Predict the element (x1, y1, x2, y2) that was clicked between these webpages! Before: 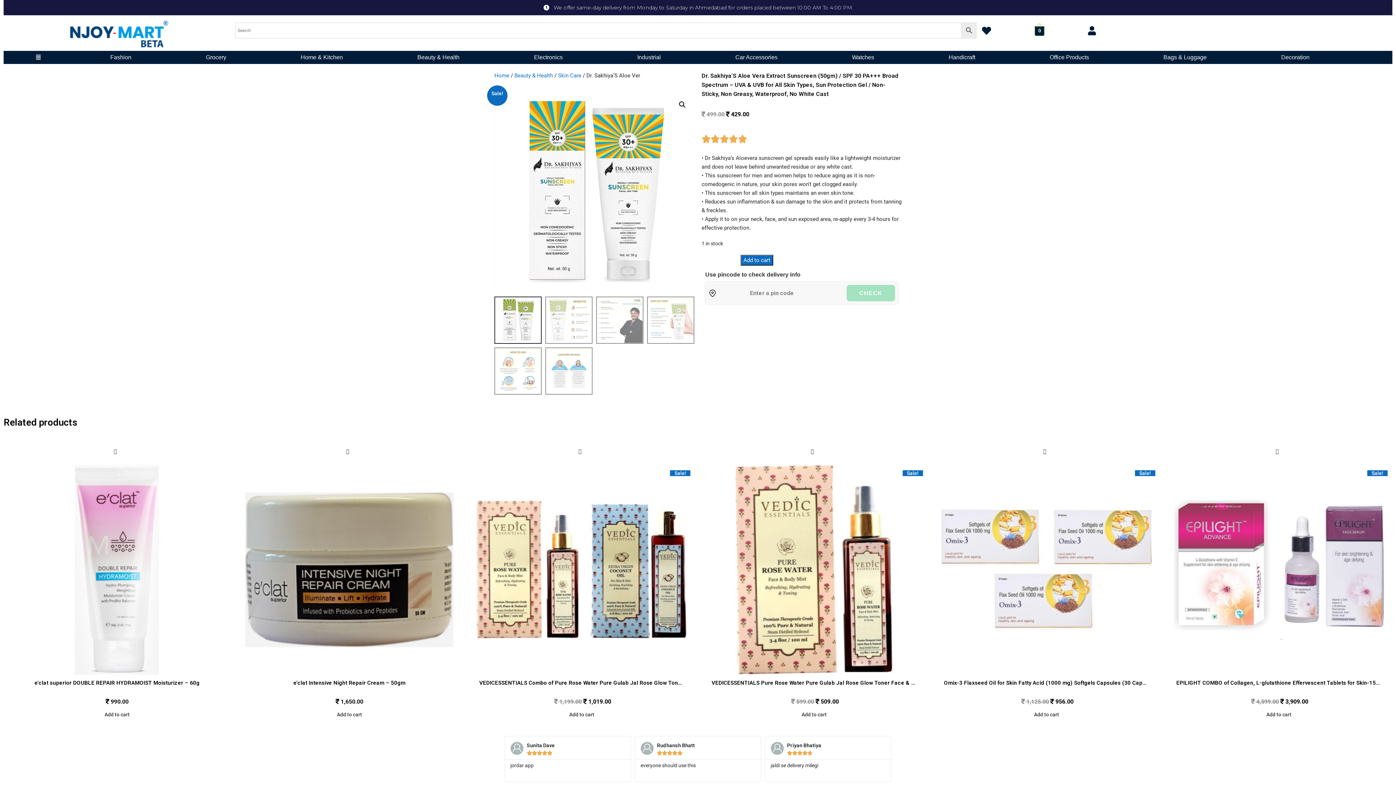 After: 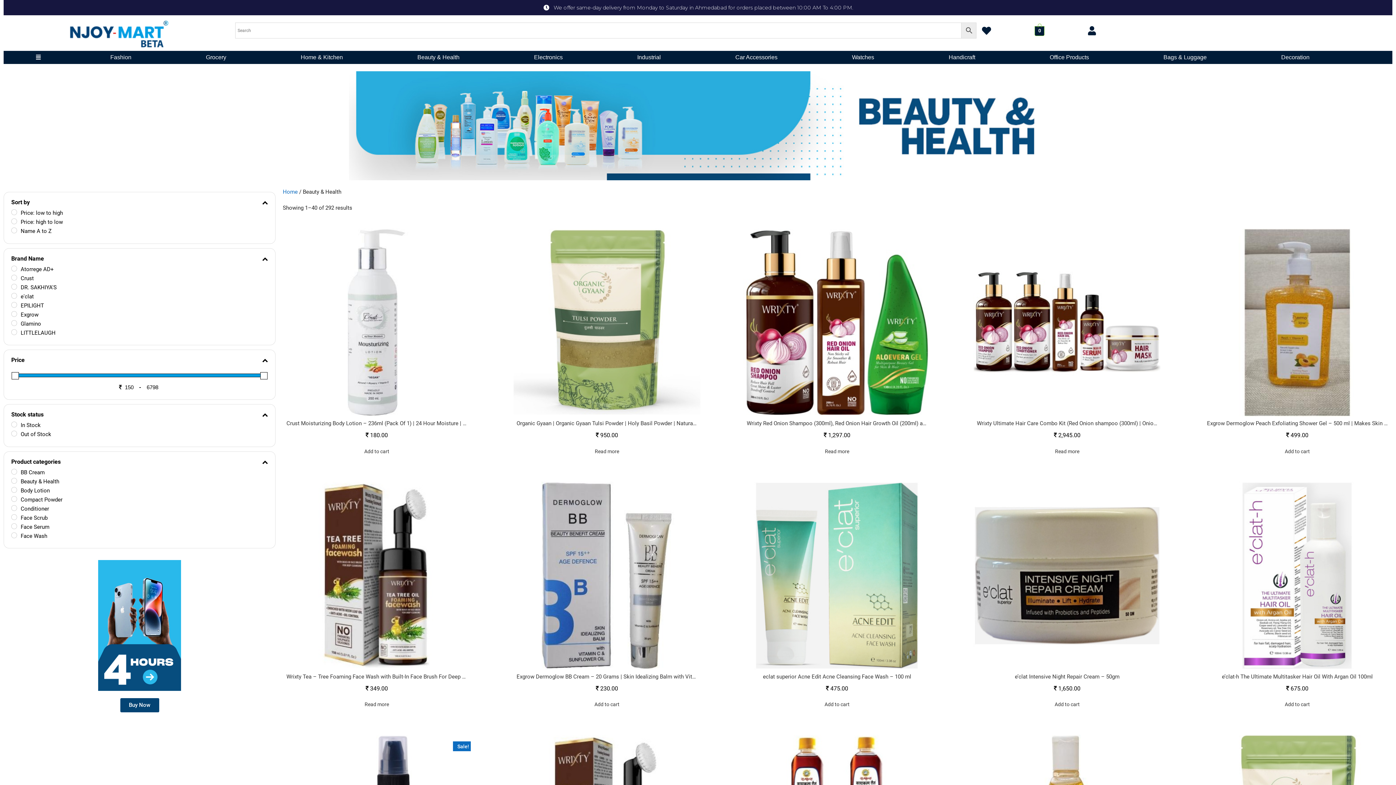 Action: label: Beauty & Health bbox: (380, 50, 496, 64)